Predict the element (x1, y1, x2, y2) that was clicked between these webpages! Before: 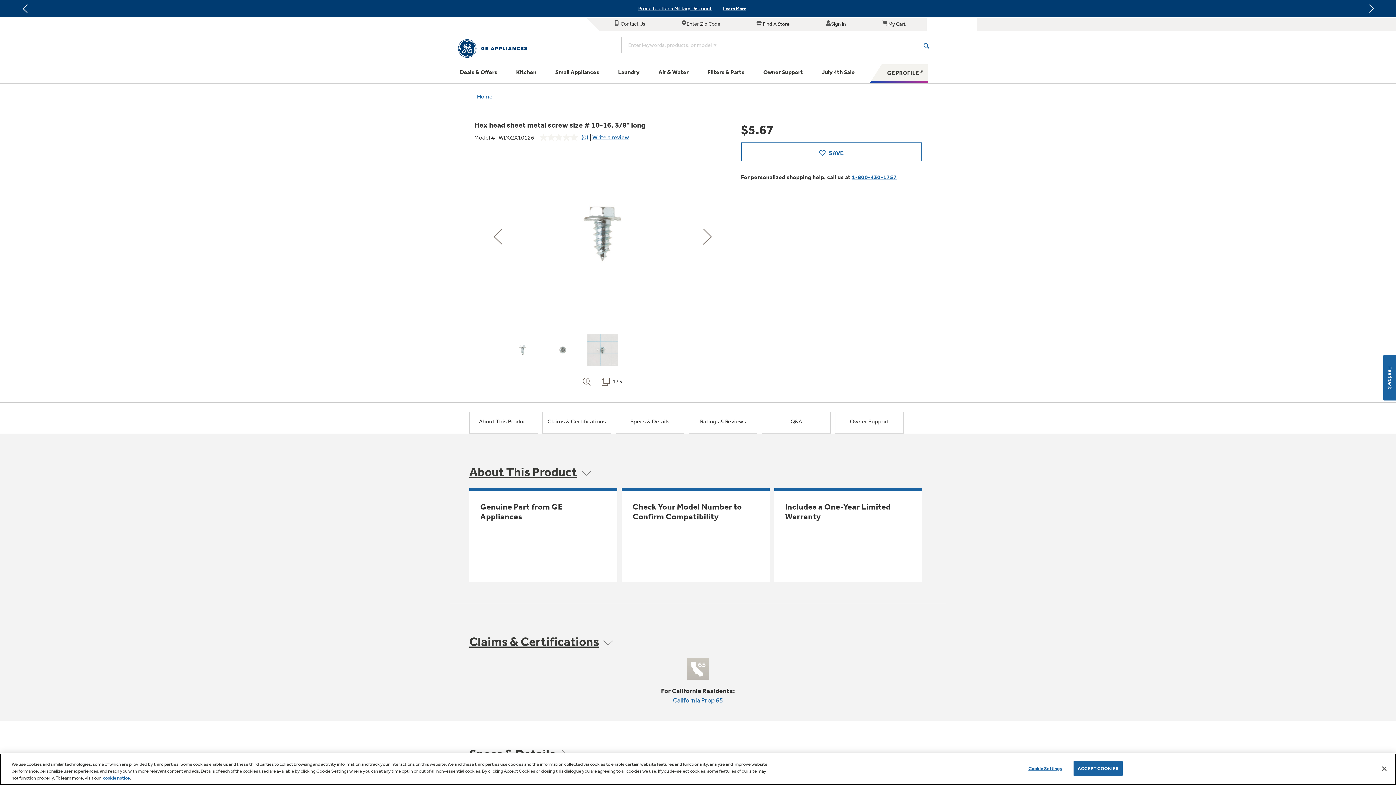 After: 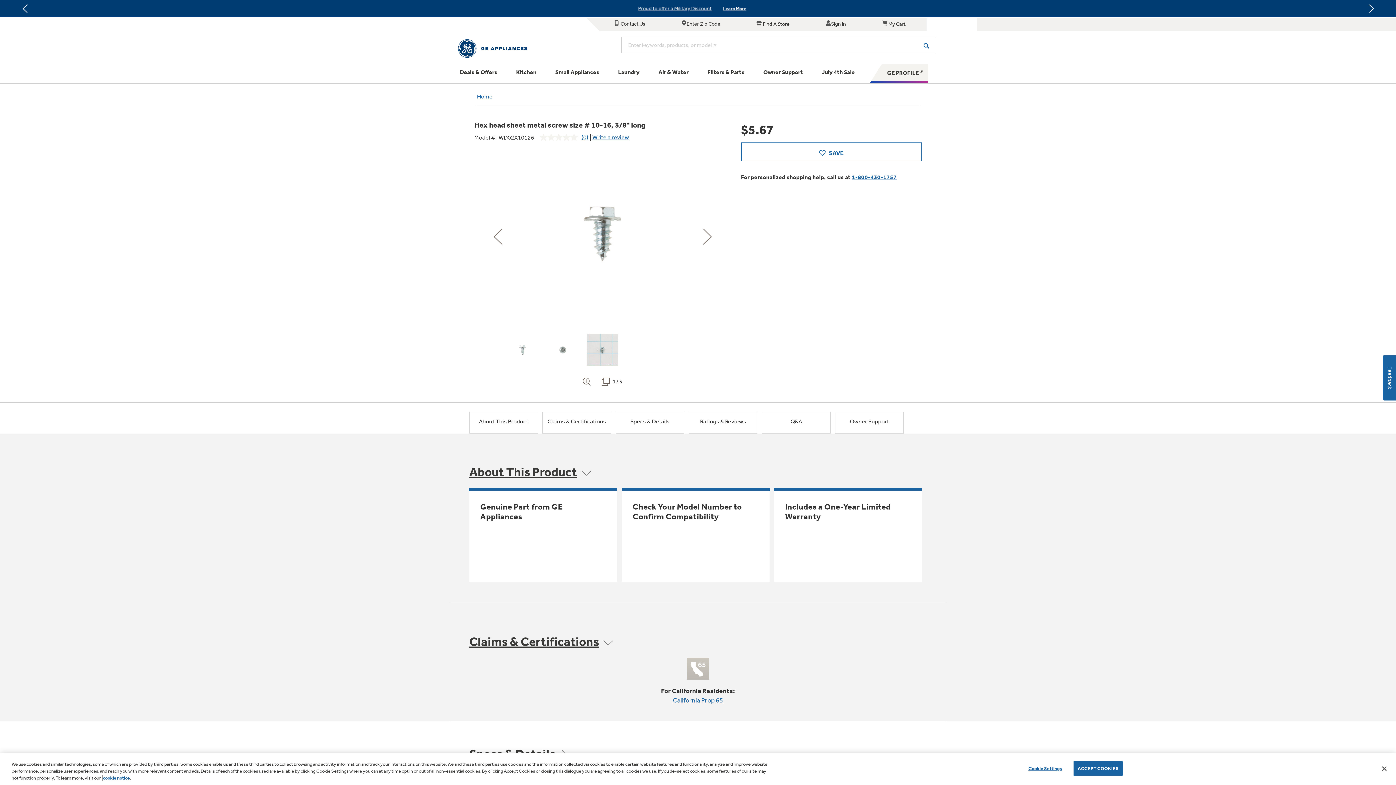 Action: bbox: (102, 775, 129, 781) label: cookie notice